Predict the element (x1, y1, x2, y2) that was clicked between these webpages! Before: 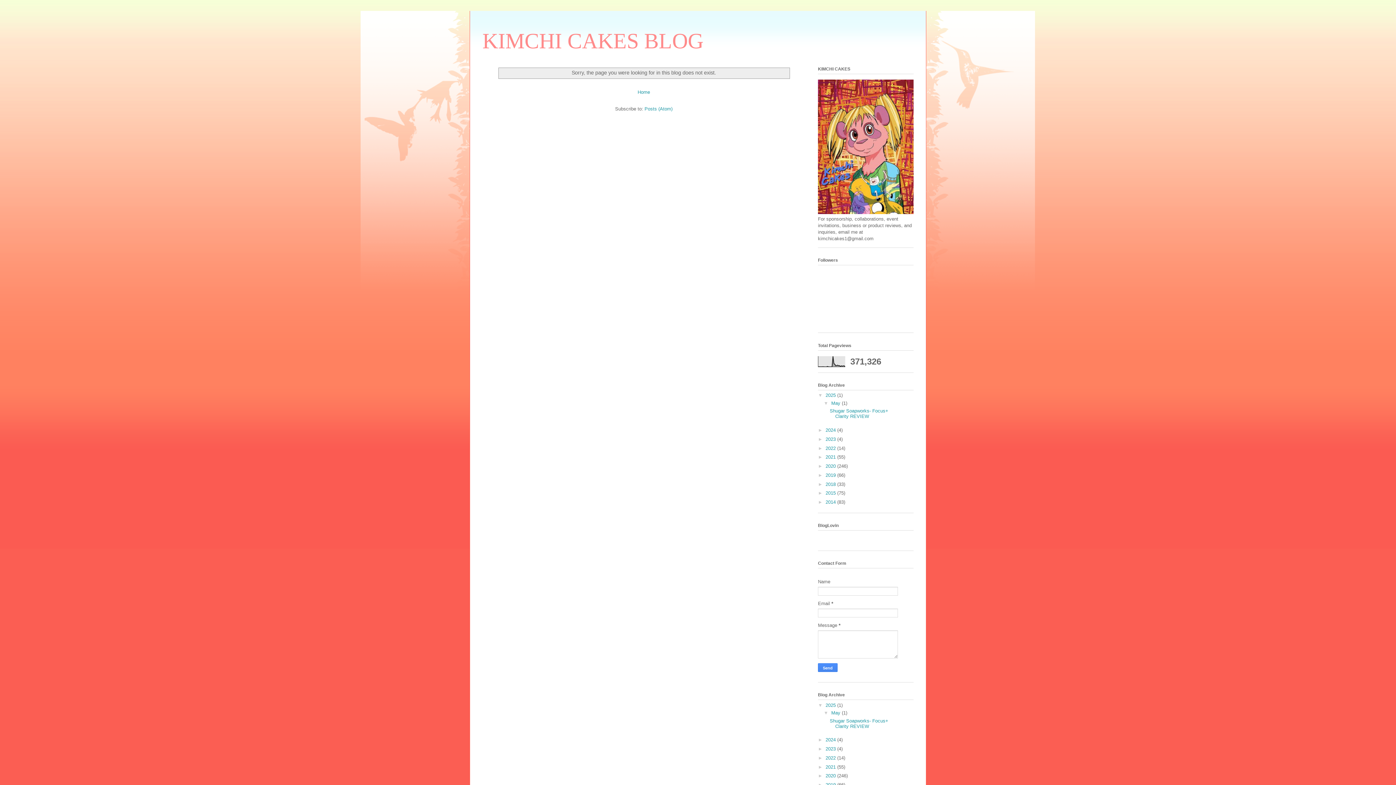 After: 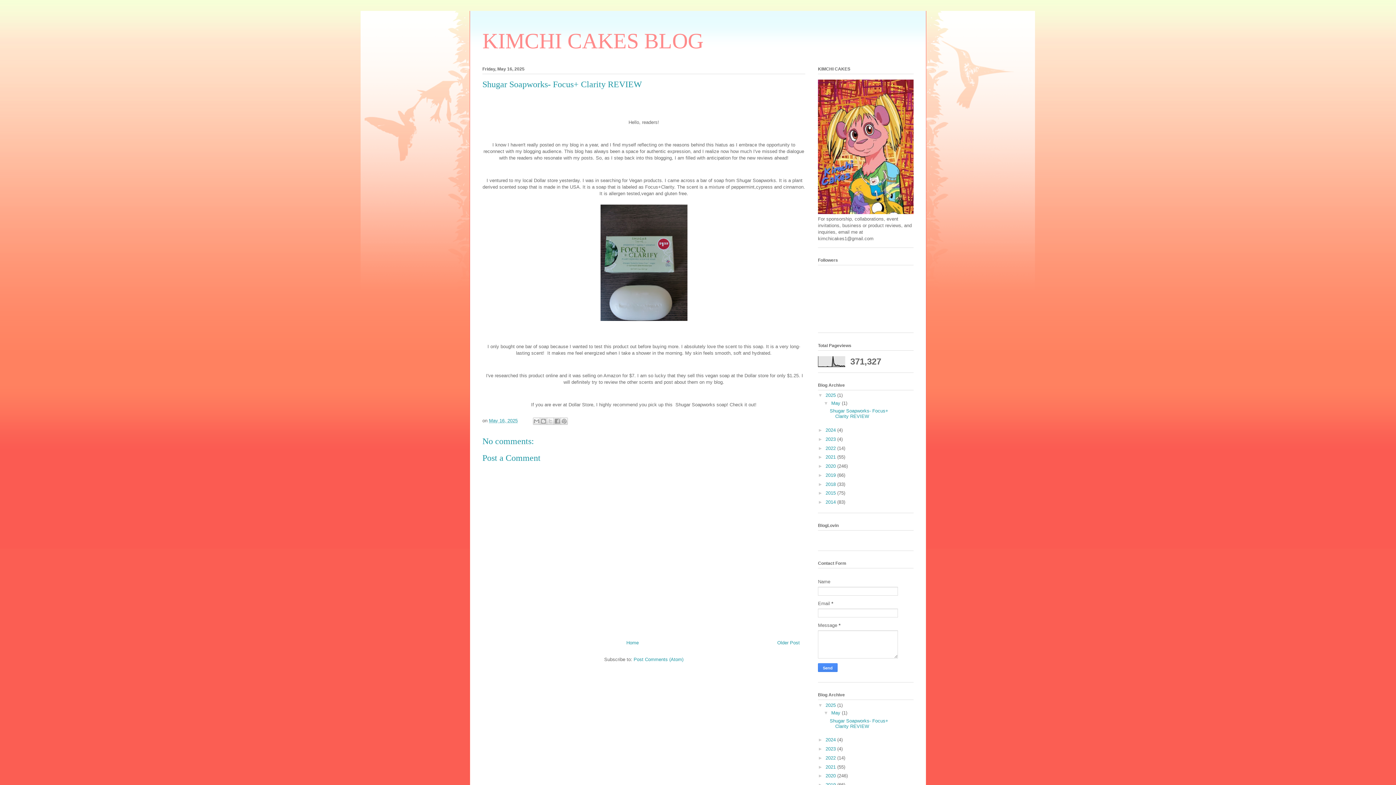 Action: label: Shugar Soapworks- Focus+ Clarity REVIEW bbox: (829, 408, 888, 419)